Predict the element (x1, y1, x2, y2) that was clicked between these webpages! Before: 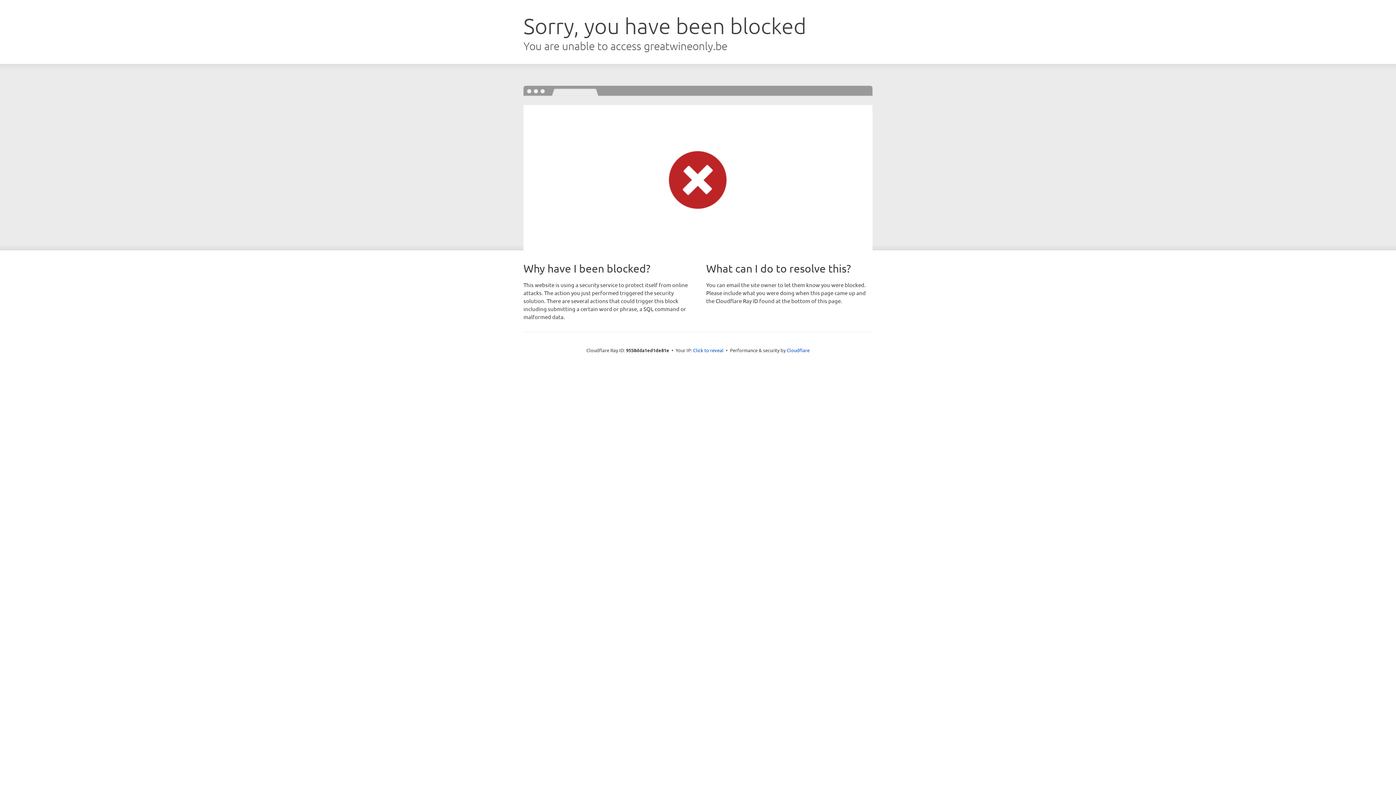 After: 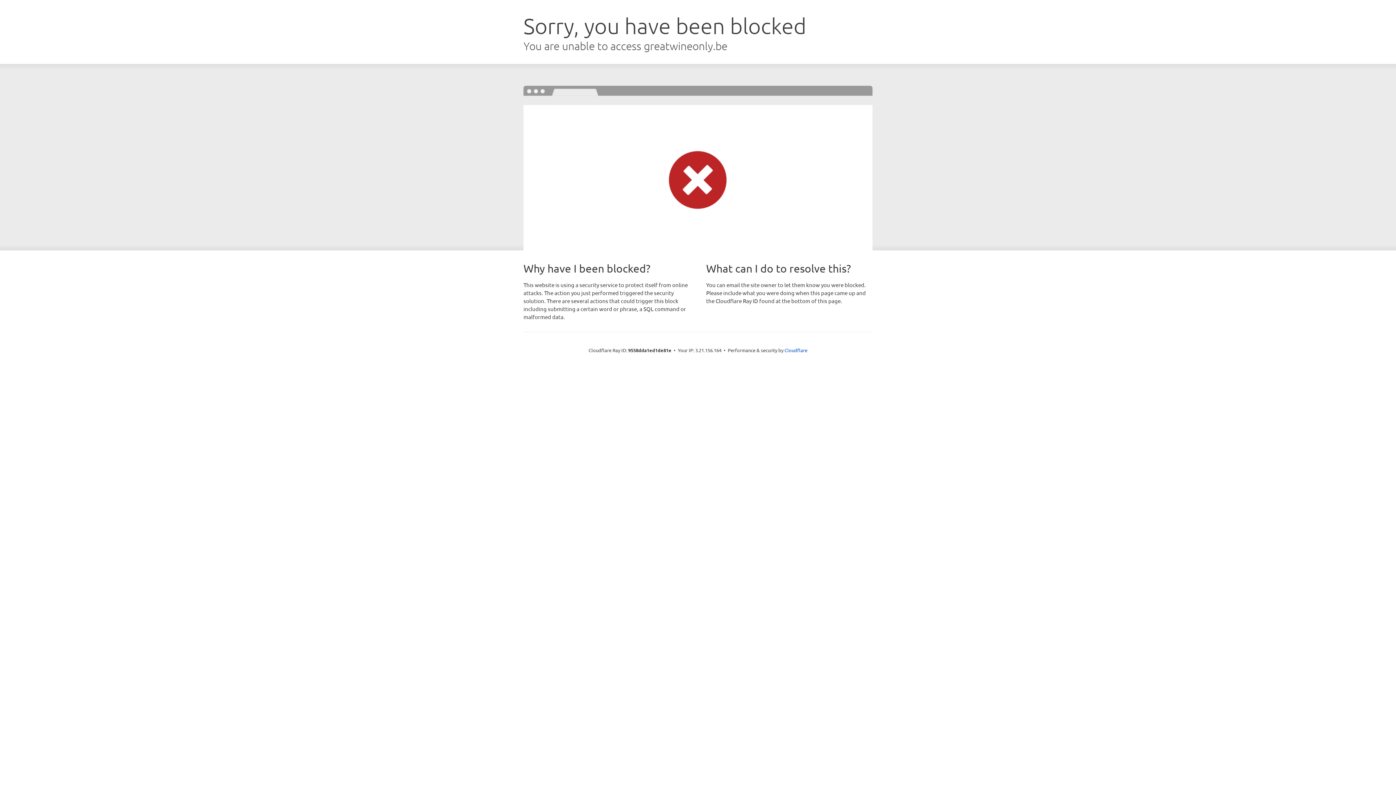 Action: bbox: (693, 346, 723, 353) label: Click to reveal